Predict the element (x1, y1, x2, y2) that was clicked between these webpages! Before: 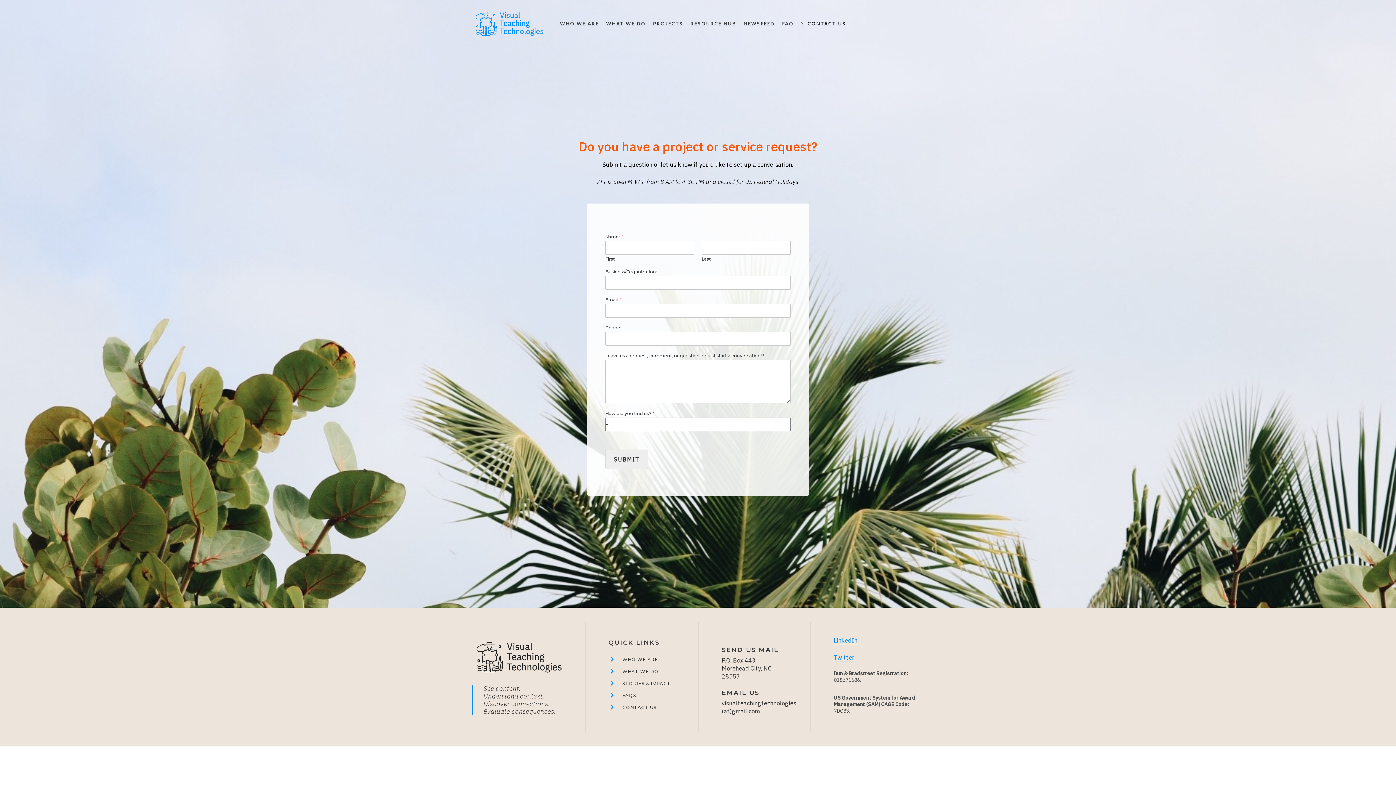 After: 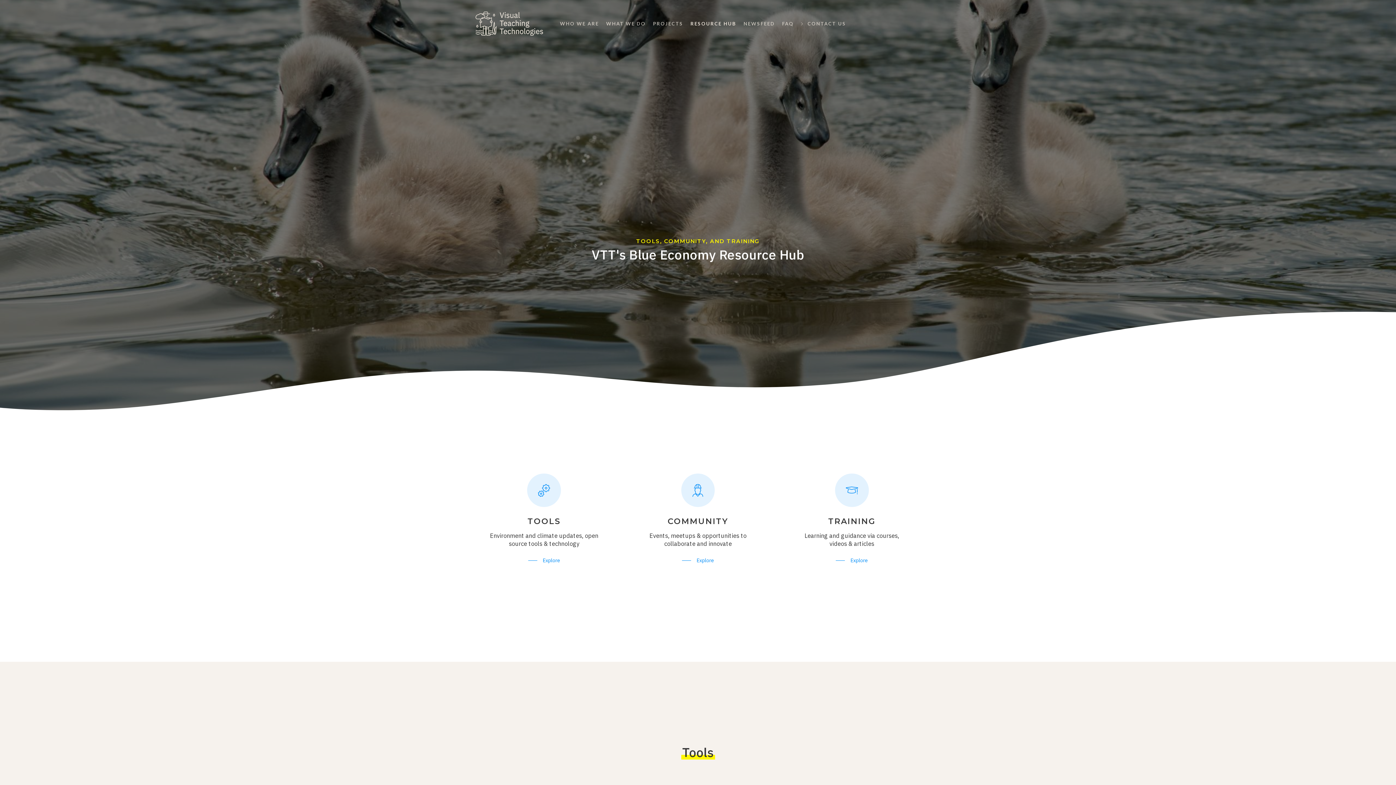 Action: label: RESOURCE HUB bbox: (687, 21, 740, 26)